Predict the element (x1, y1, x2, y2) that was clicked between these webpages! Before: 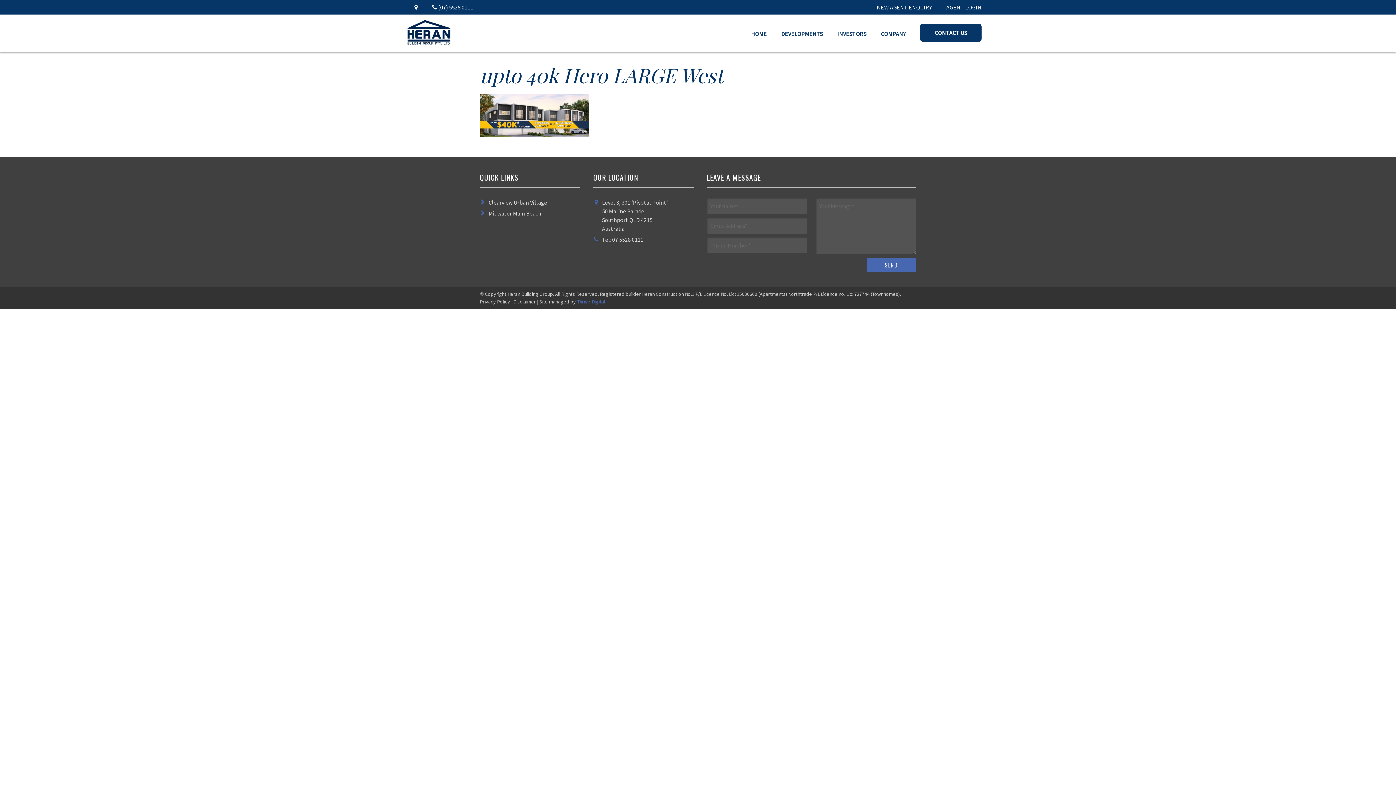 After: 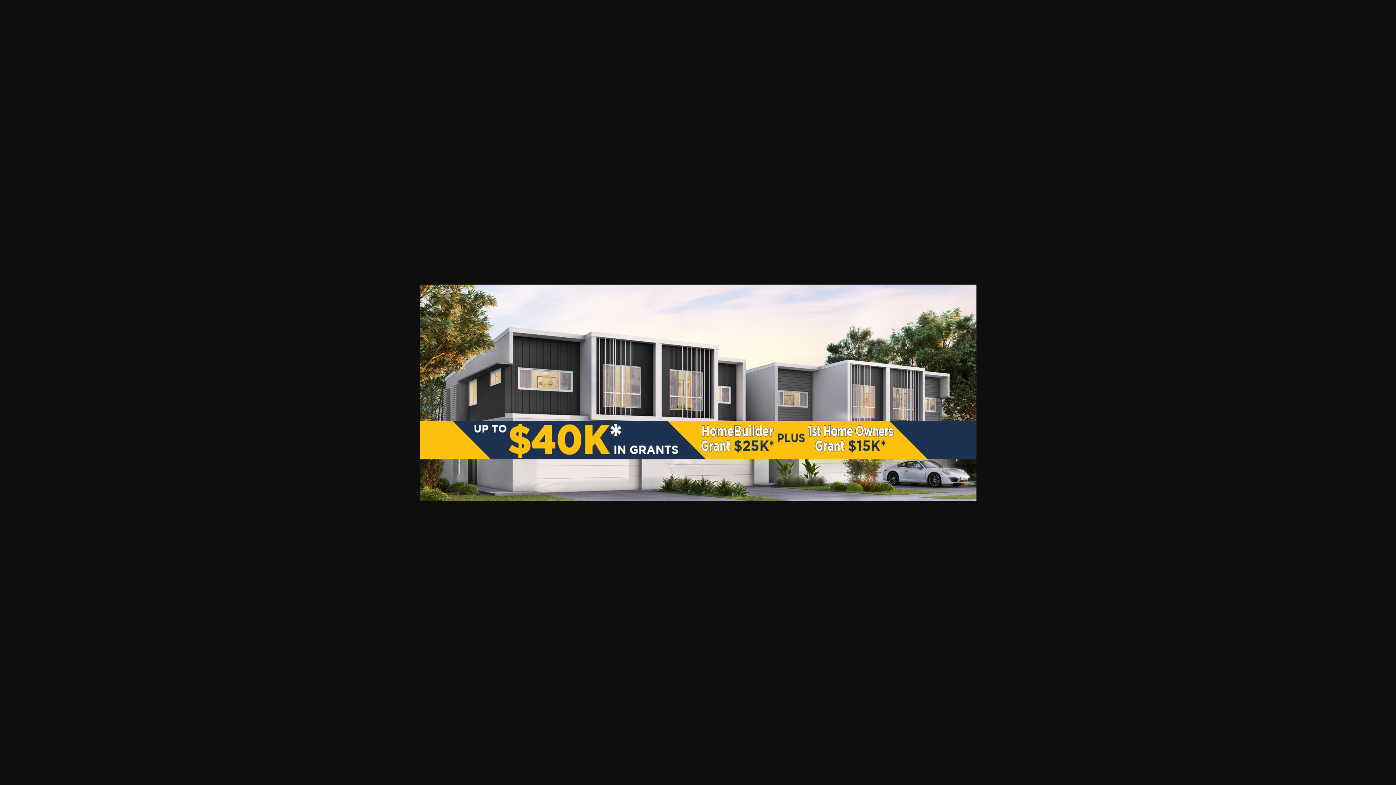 Action: bbox: (480, 130, 589, 138)